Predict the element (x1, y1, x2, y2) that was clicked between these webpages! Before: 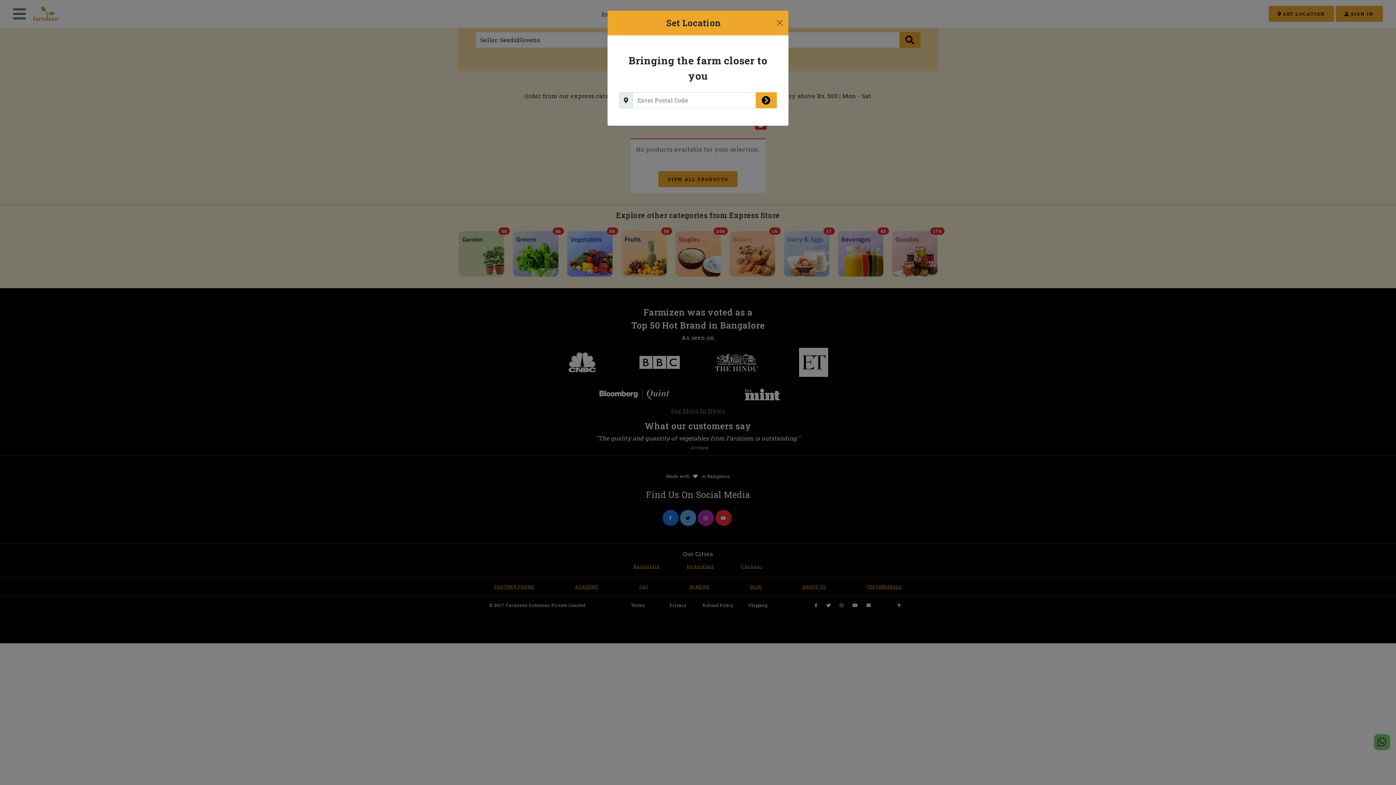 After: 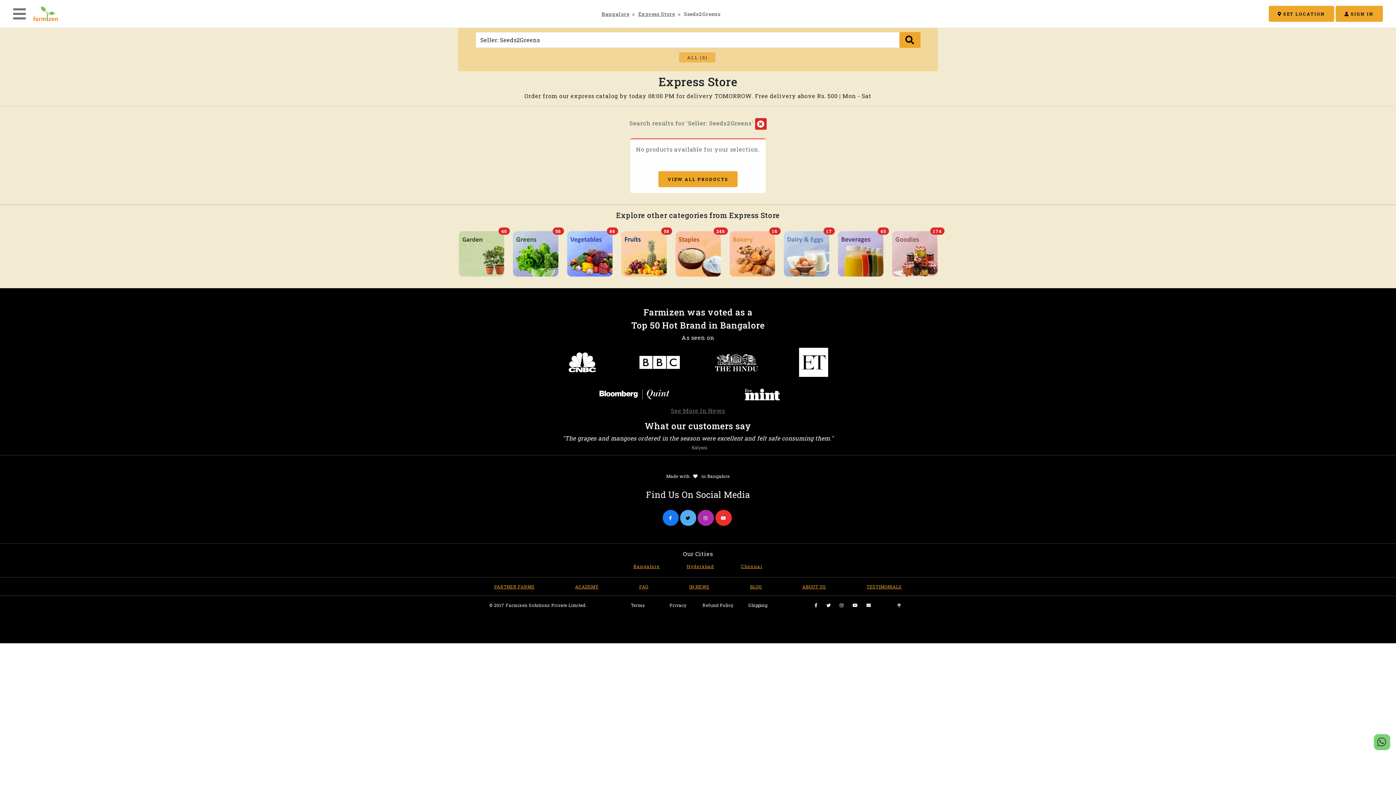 Action: bbox: (774, 17, 785, 28)